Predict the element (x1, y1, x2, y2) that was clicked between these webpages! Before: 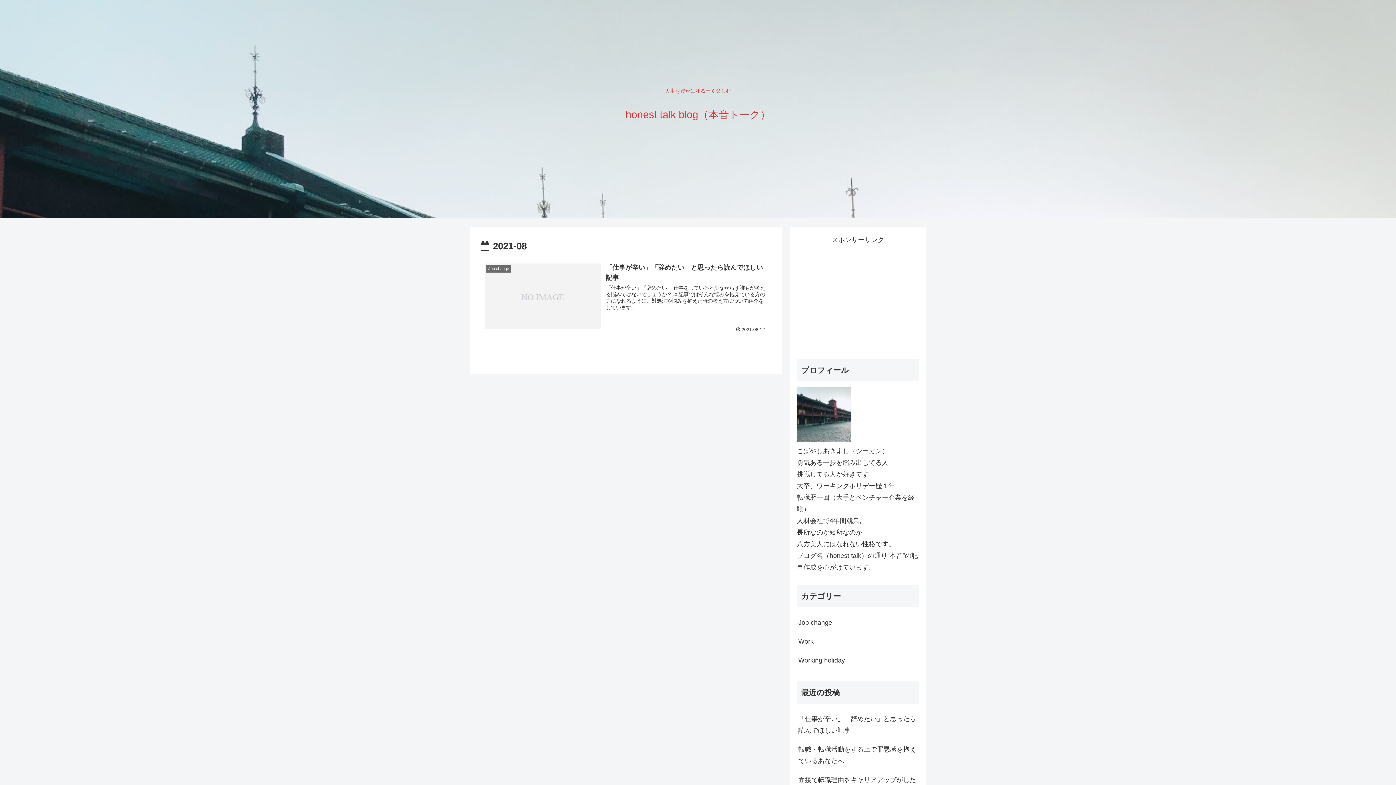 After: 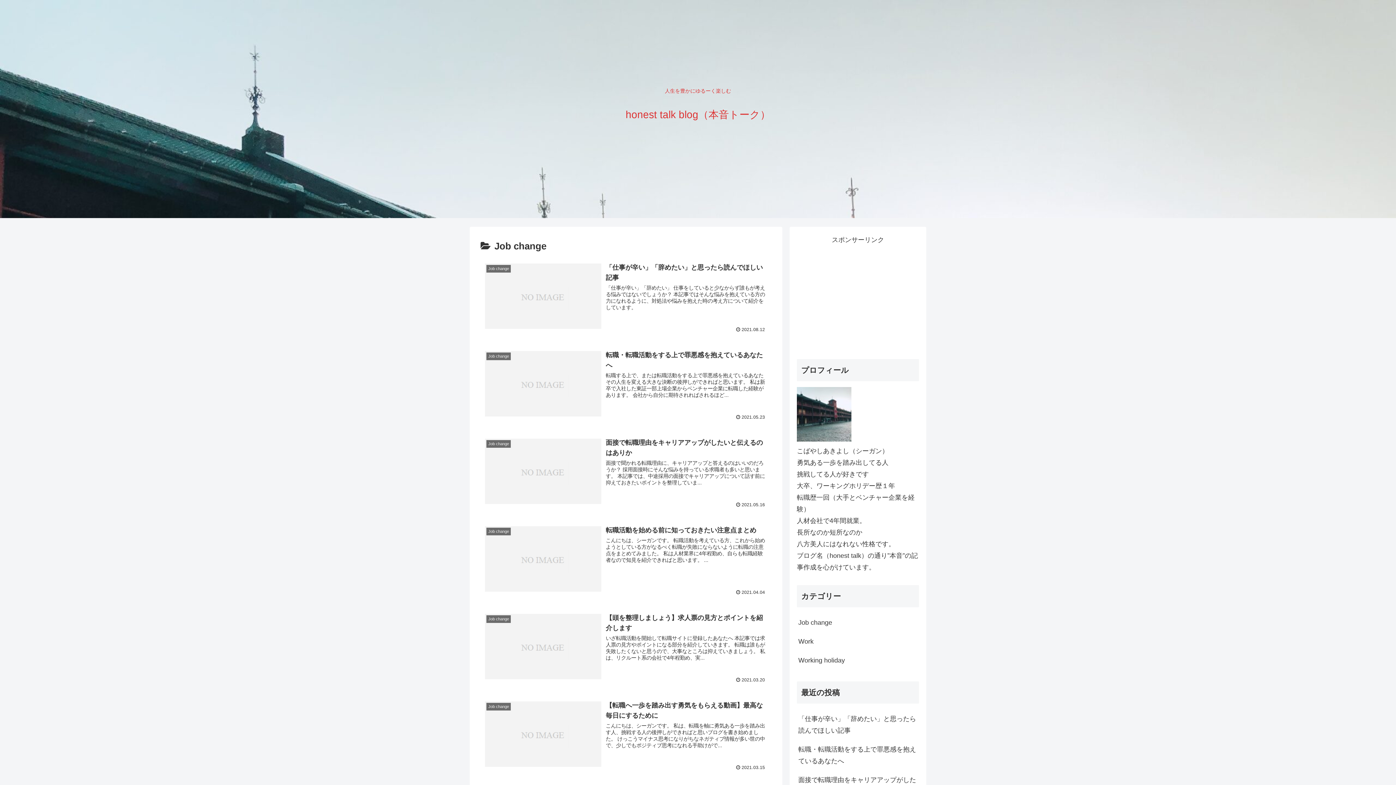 Action: bbox: (797, 613, 919, 632) label: Job change